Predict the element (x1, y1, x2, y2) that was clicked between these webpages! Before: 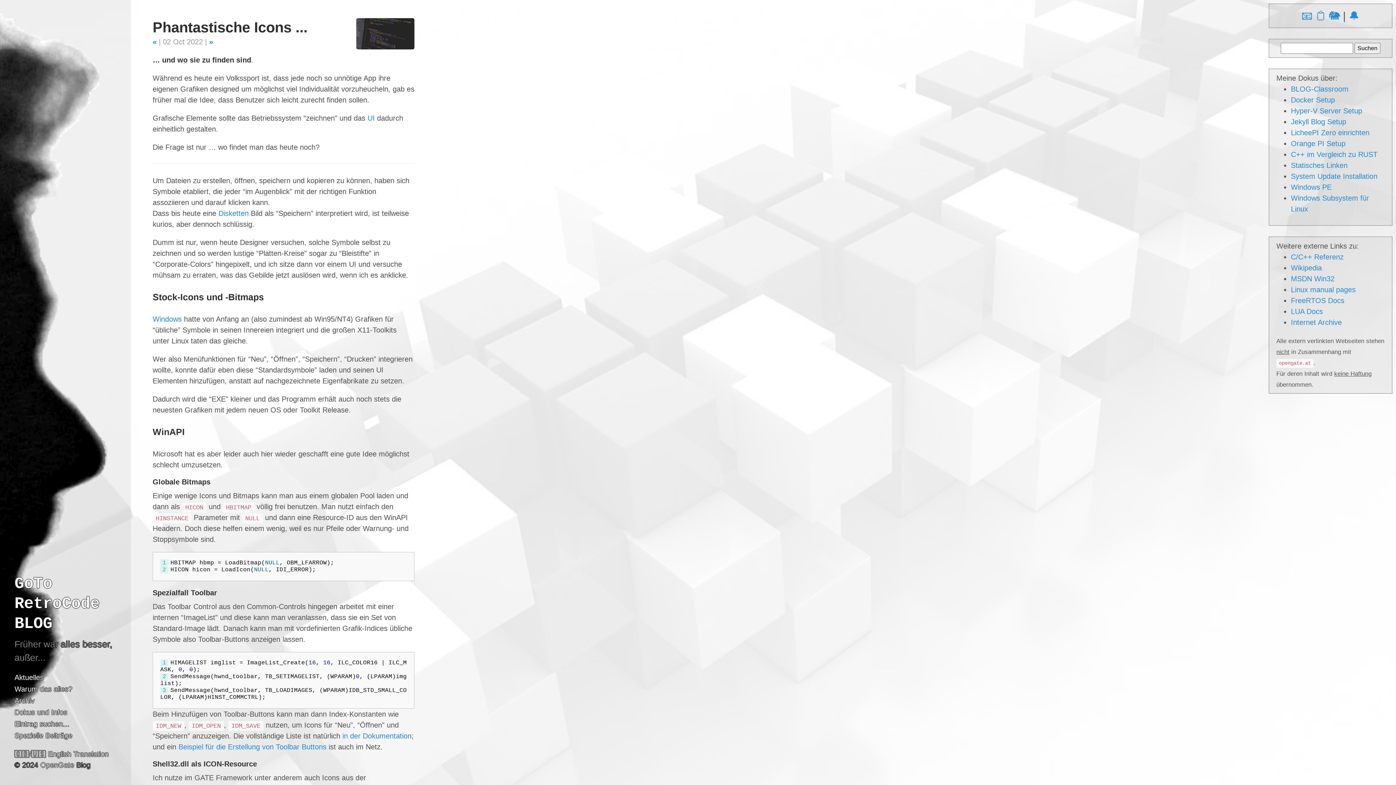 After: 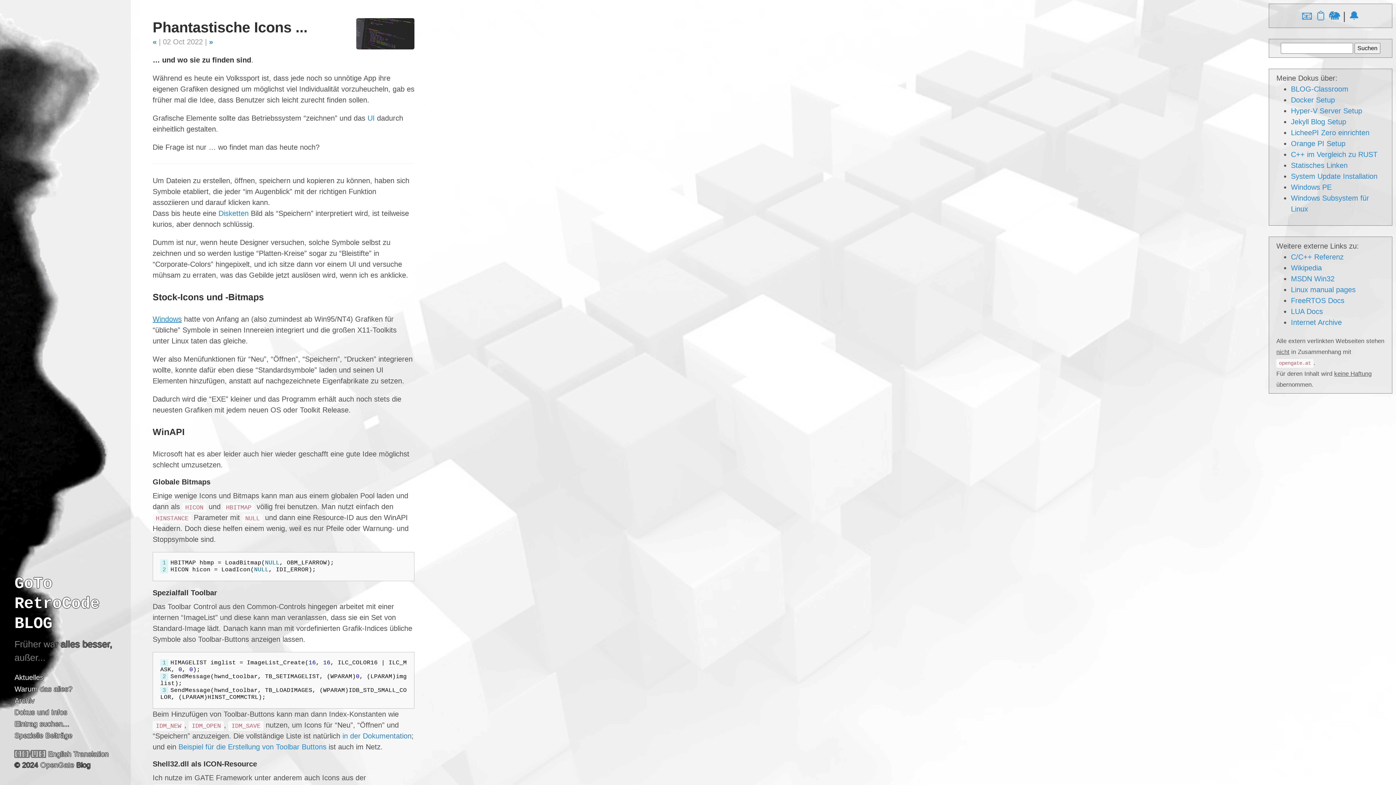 Action: bbox: (152, 315, 181, 323) label: Windows